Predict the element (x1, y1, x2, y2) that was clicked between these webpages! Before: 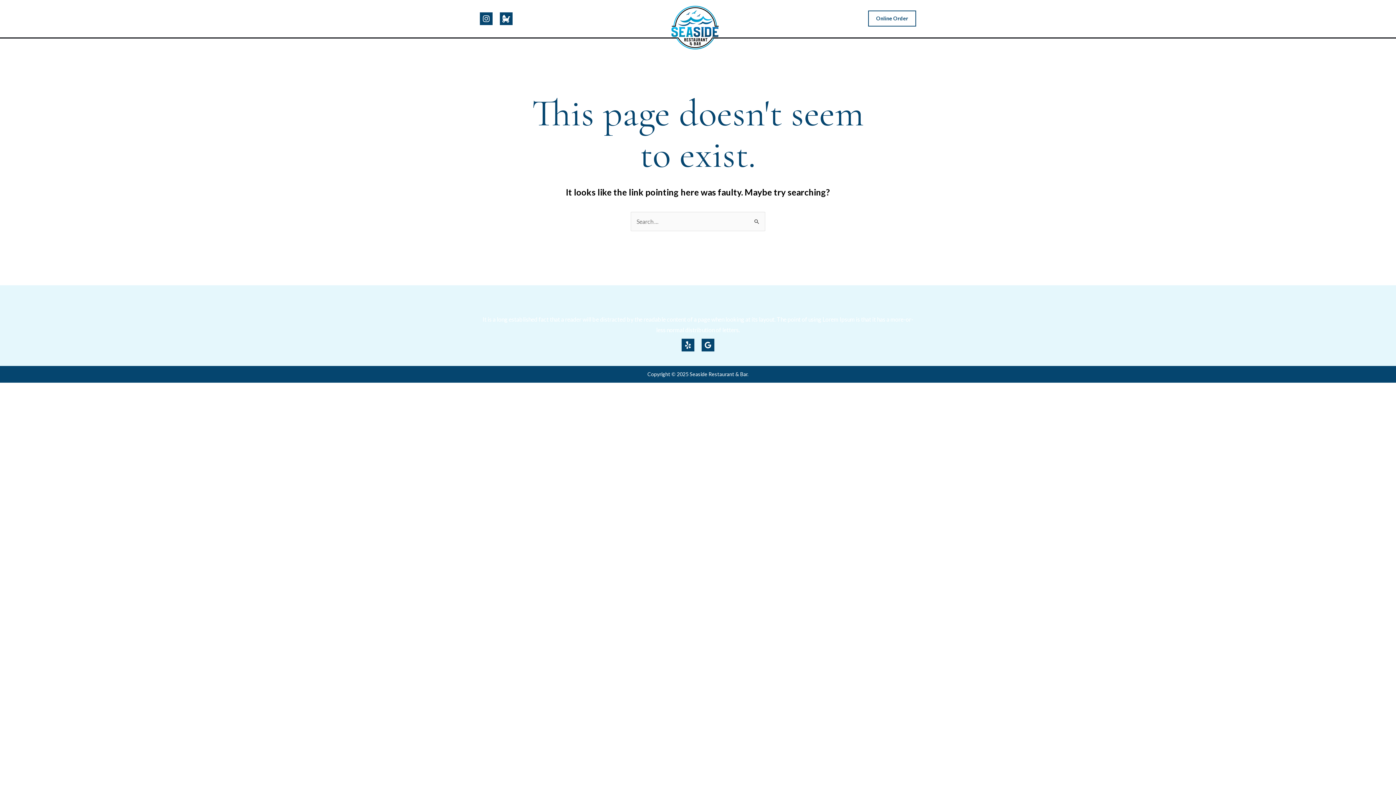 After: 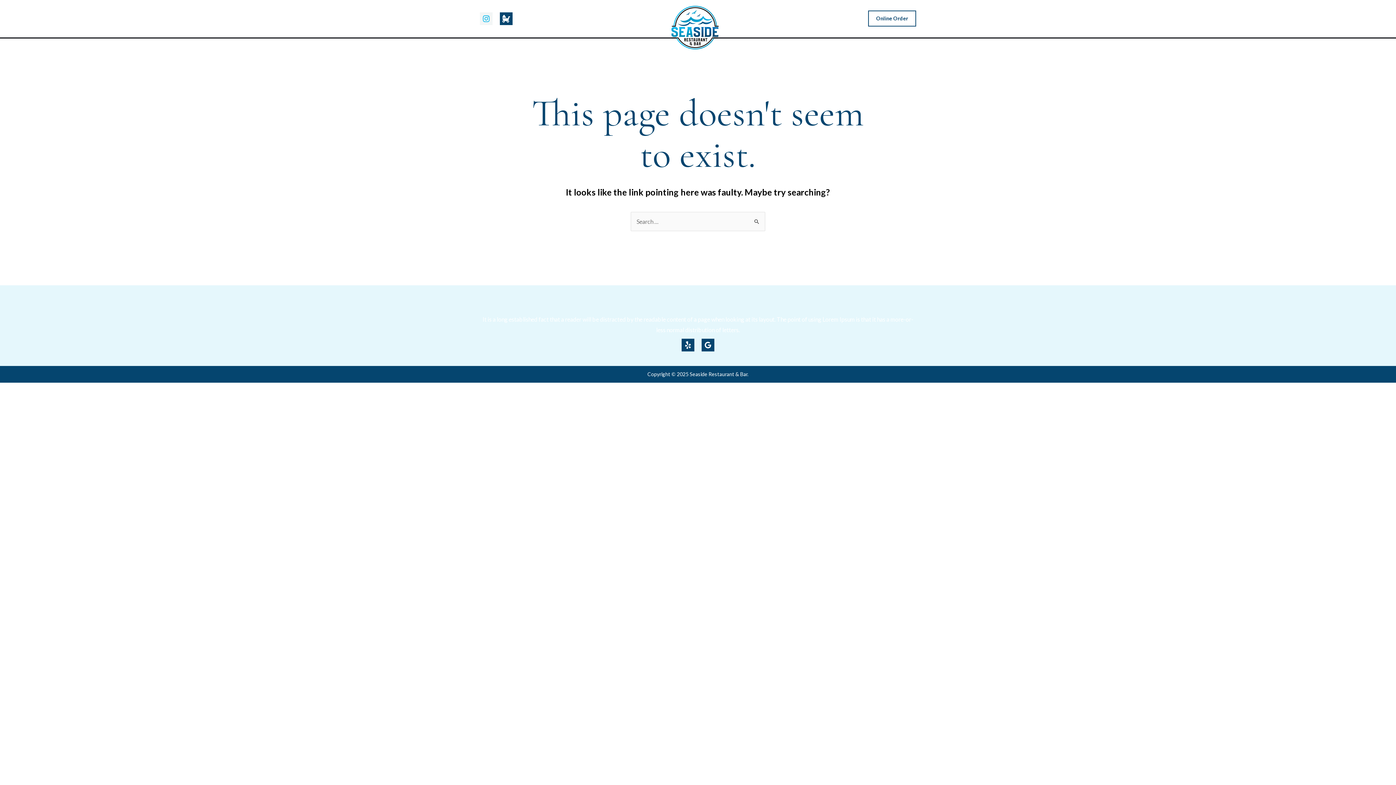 Action: bbox: (480, 12, 492, 25) label: instagram